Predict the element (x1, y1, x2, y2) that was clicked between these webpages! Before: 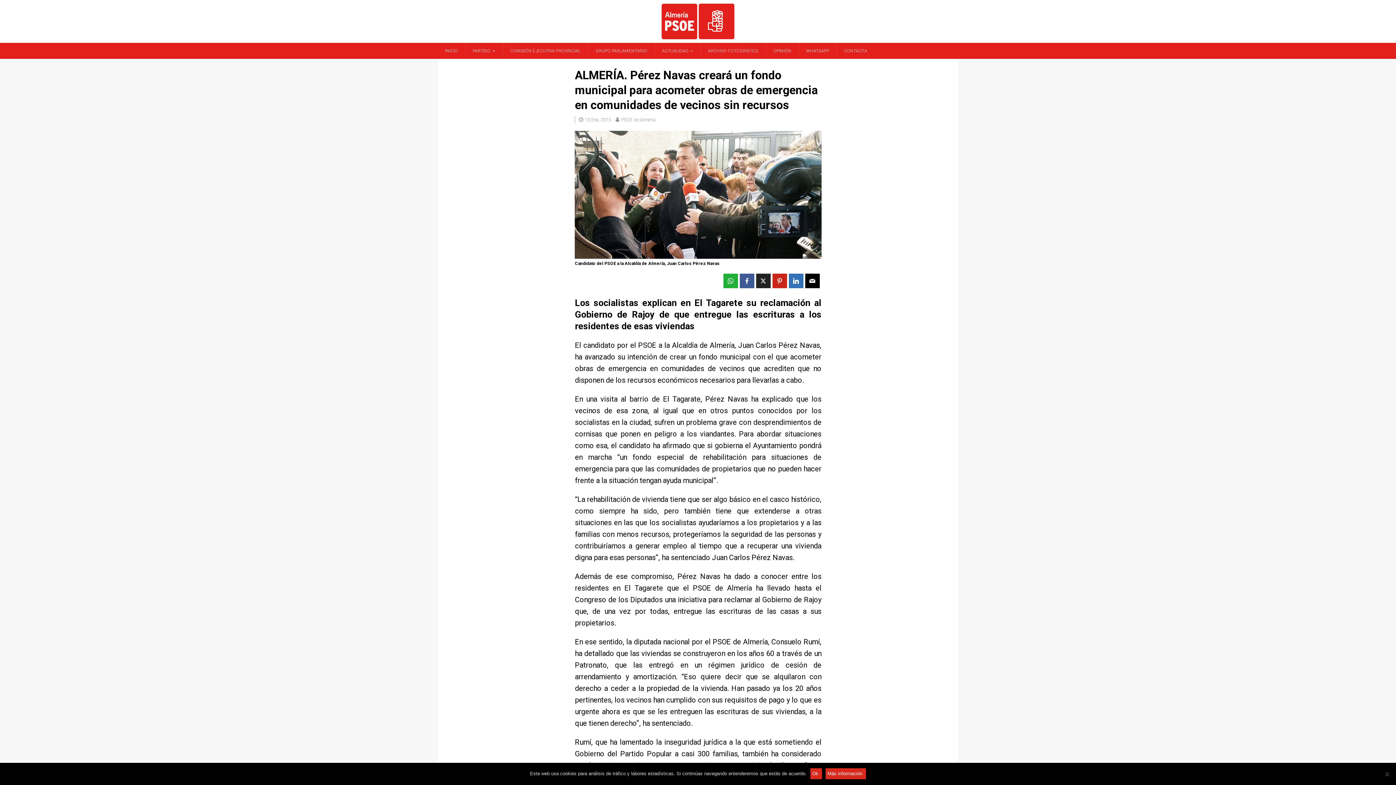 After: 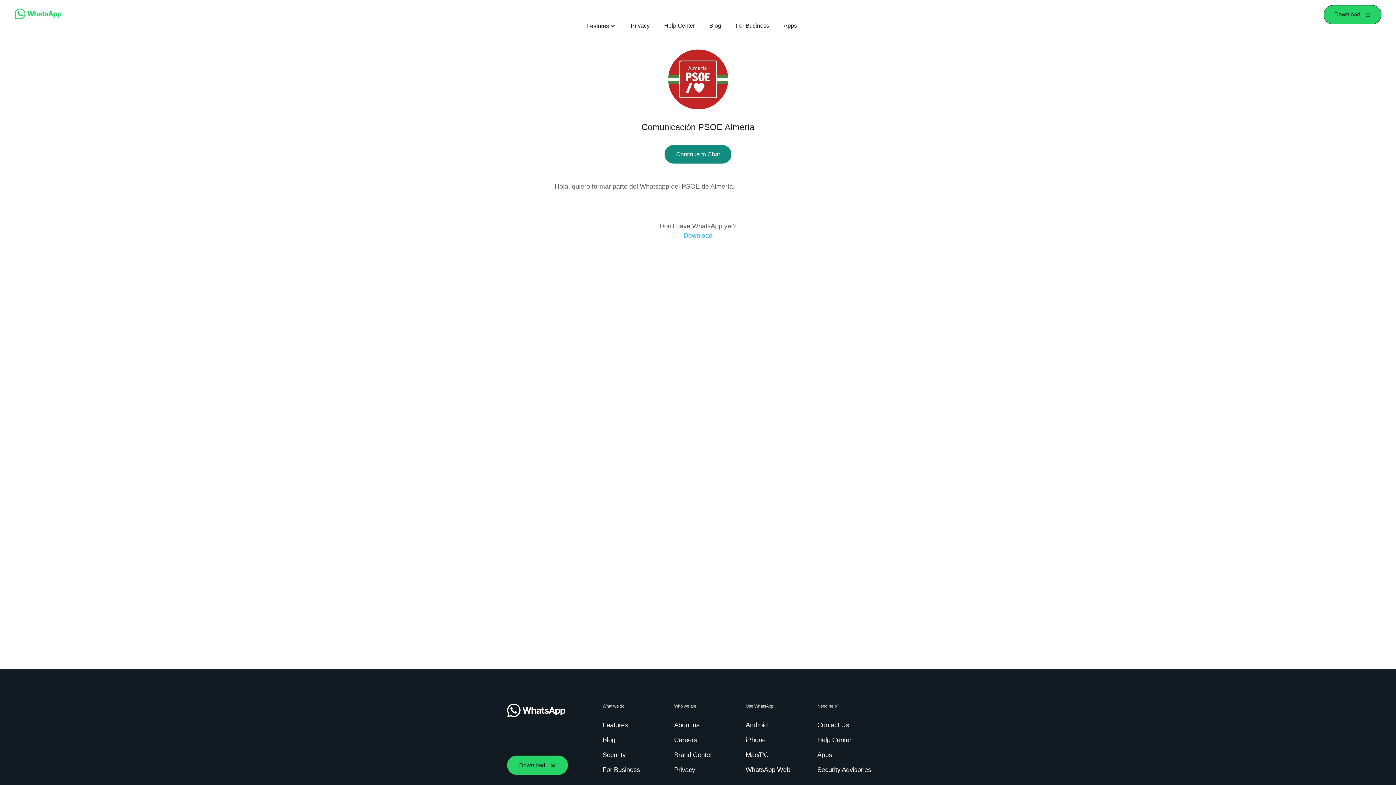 Action: bbox: (798, 42, 836, 58) label: WHATSAPP